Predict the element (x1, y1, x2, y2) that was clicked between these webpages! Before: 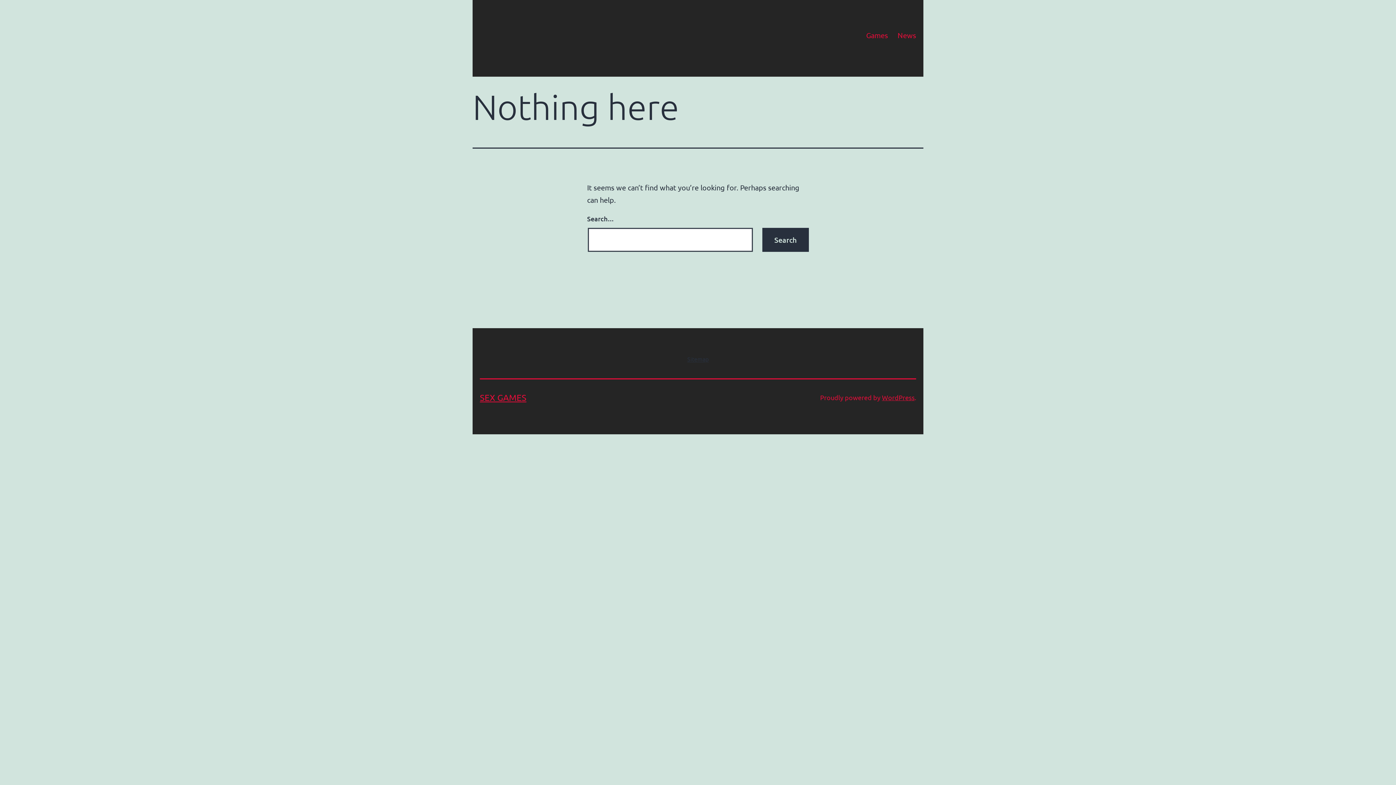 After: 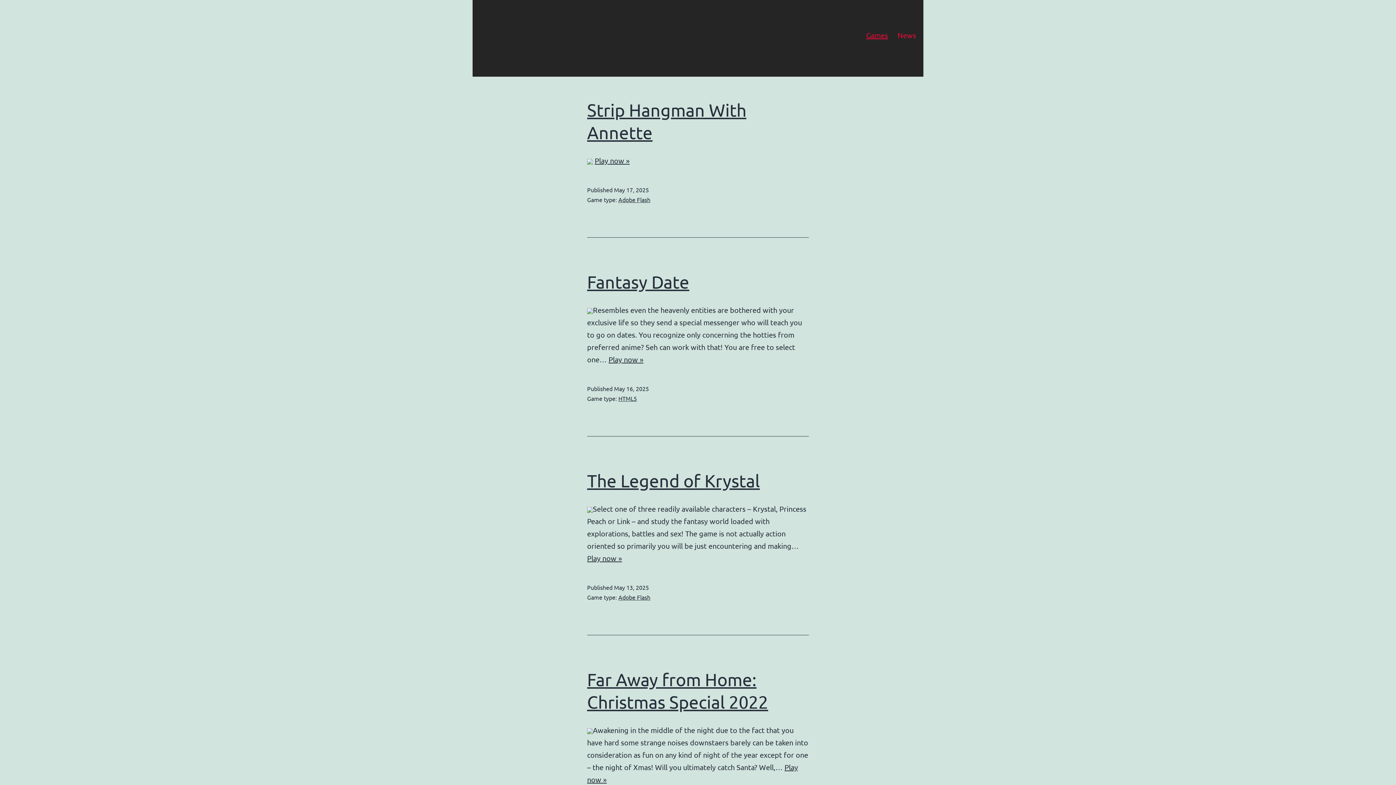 Action: label: SEX GAMES bbox: (480, 392, 526, 403)